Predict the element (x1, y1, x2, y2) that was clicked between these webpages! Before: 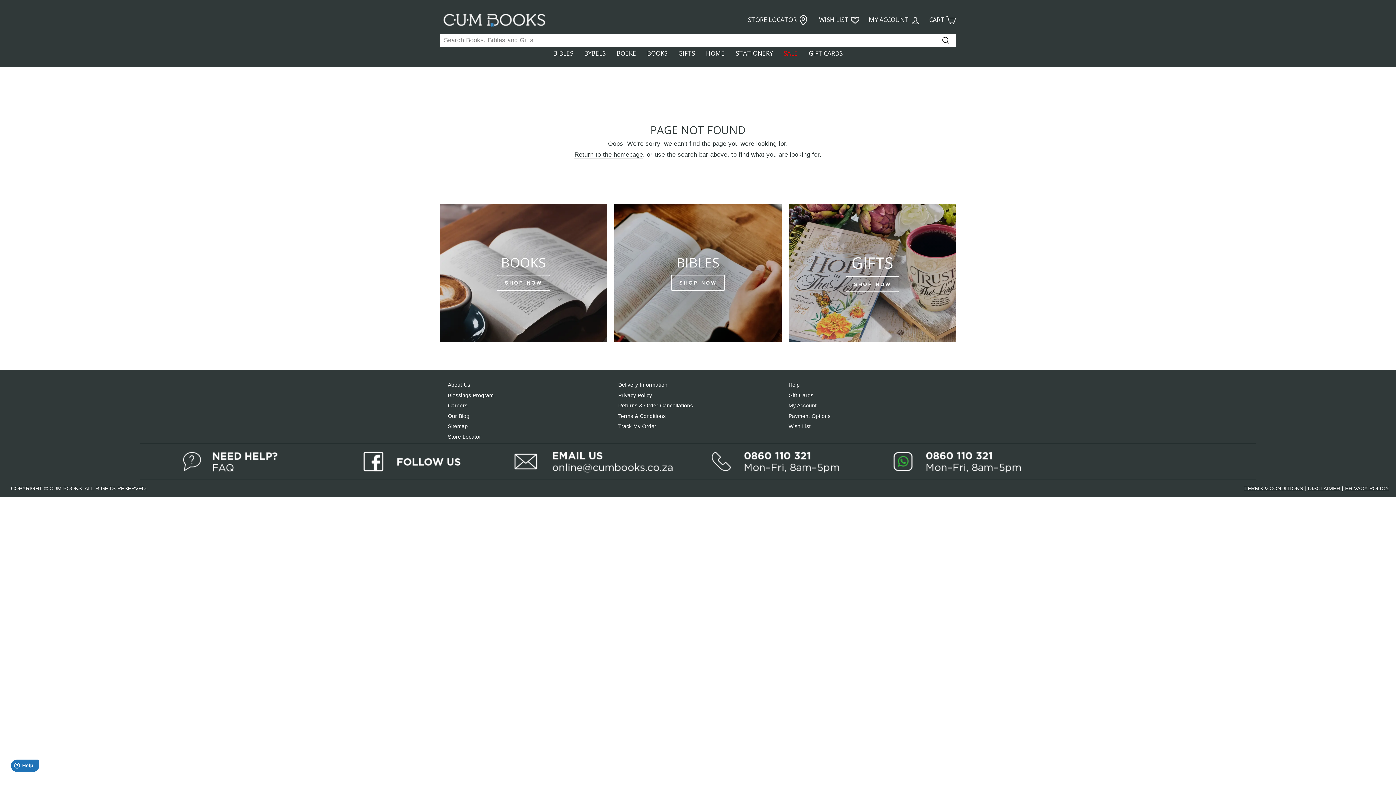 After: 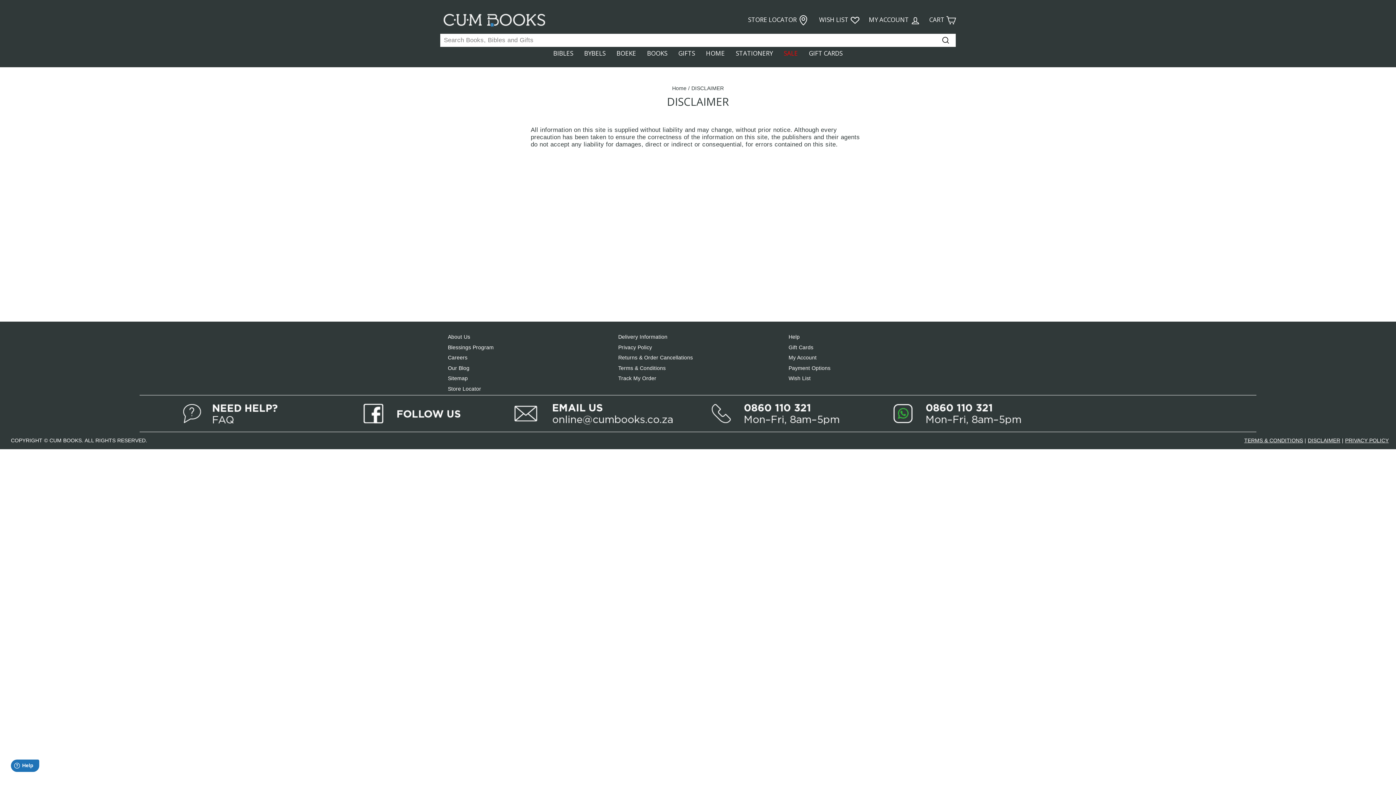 Action: label: DISCLAIMER bbox: (1308, 485, 1340, 491)